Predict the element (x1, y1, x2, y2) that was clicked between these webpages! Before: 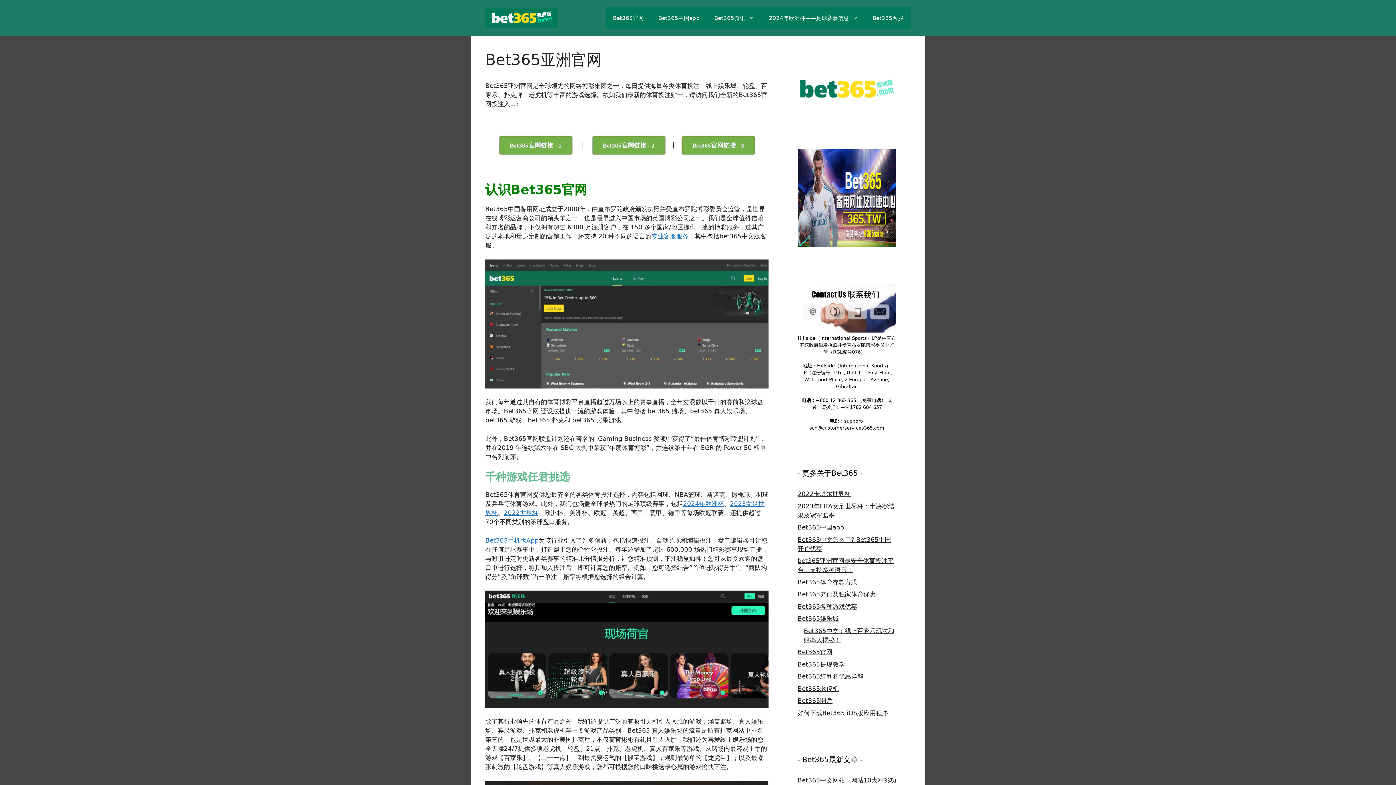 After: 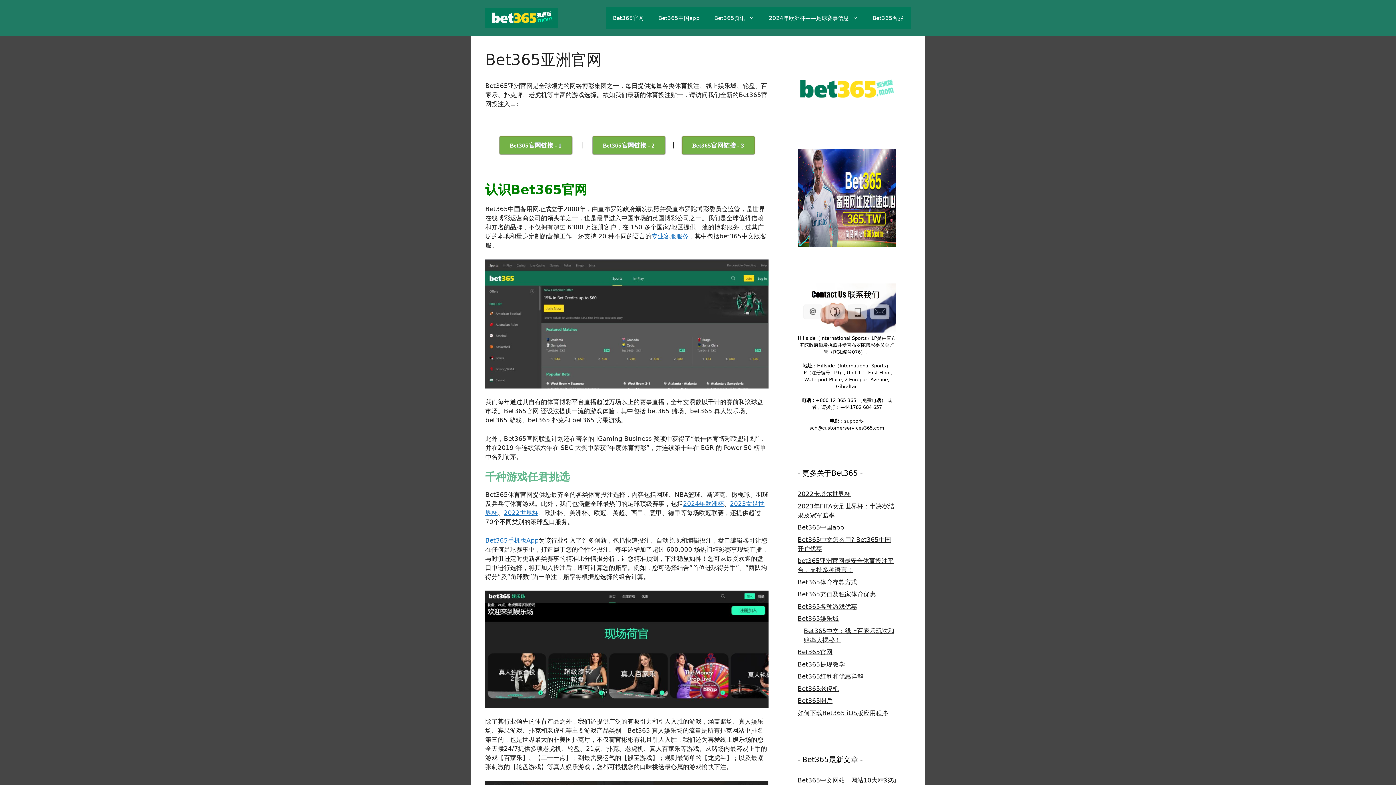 Action: bbox: (605, 7, 651, 29) label: Bet365官网